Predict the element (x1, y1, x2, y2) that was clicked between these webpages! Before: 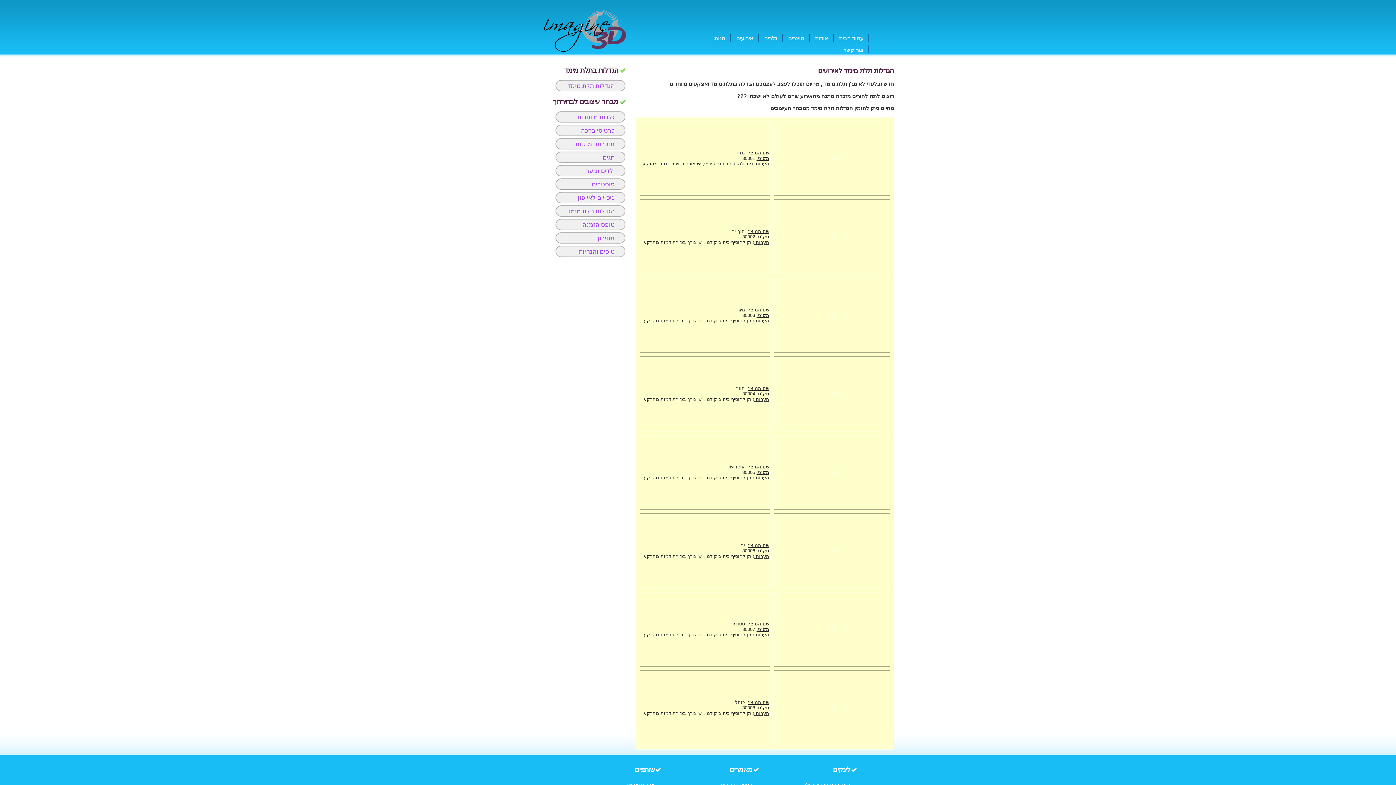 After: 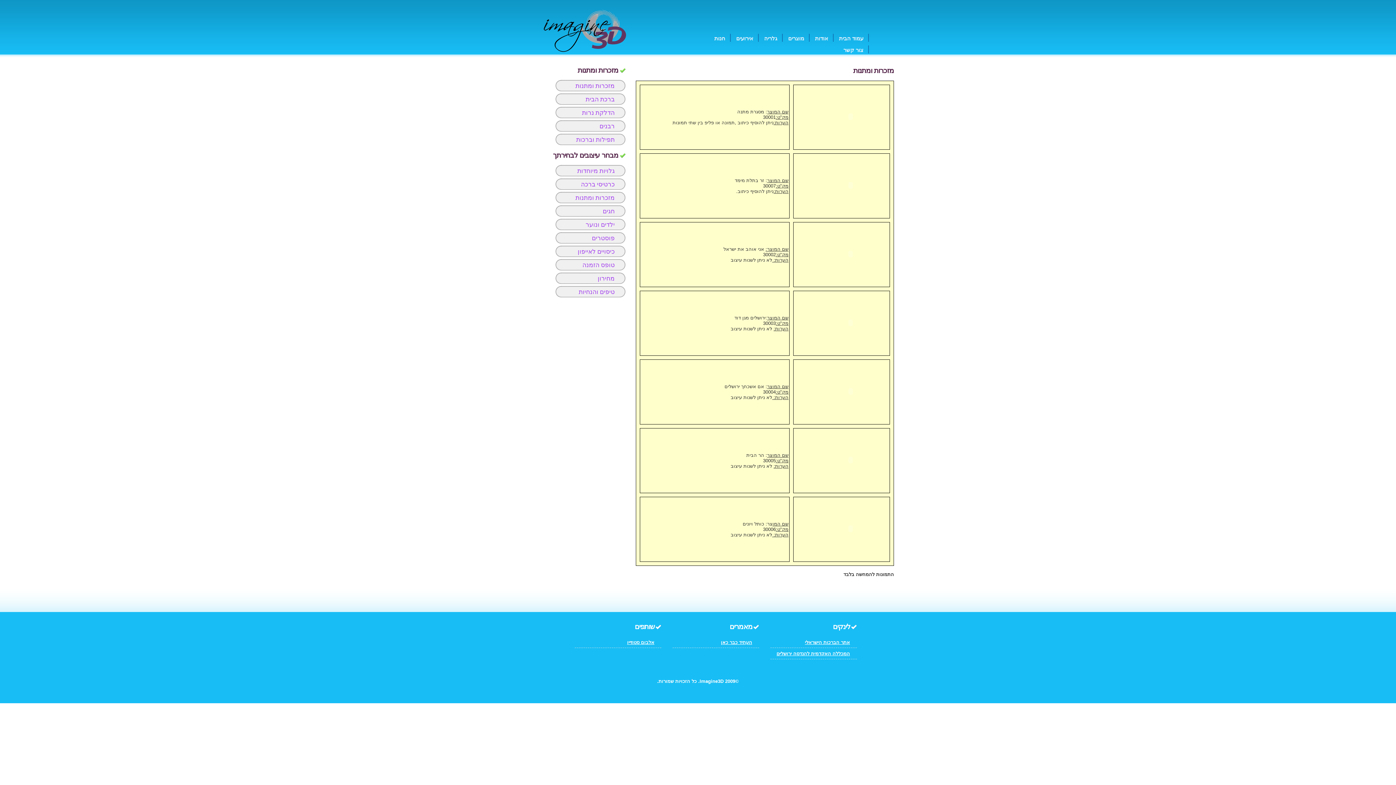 Action: bbox: (555, 138, 625, 149) label: מזכרות ומתנות